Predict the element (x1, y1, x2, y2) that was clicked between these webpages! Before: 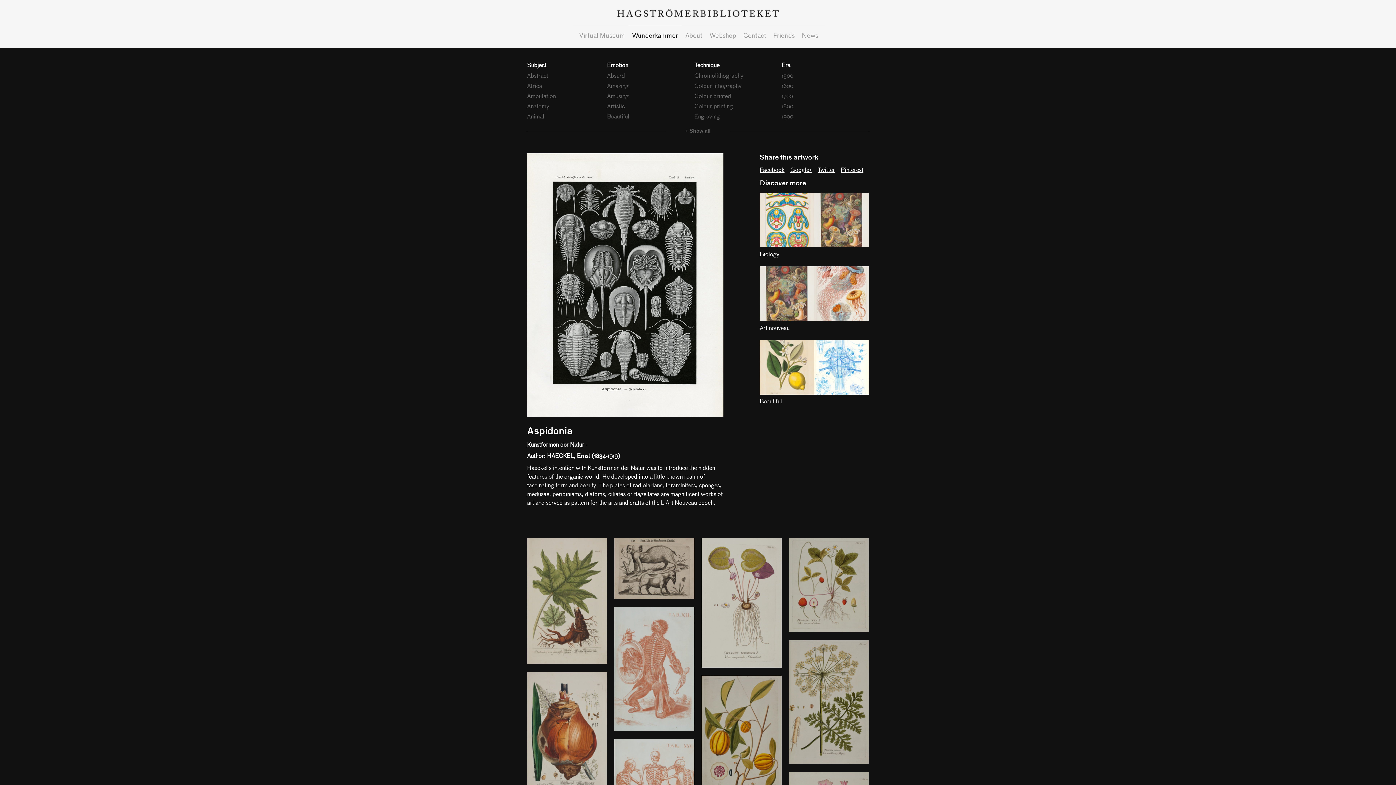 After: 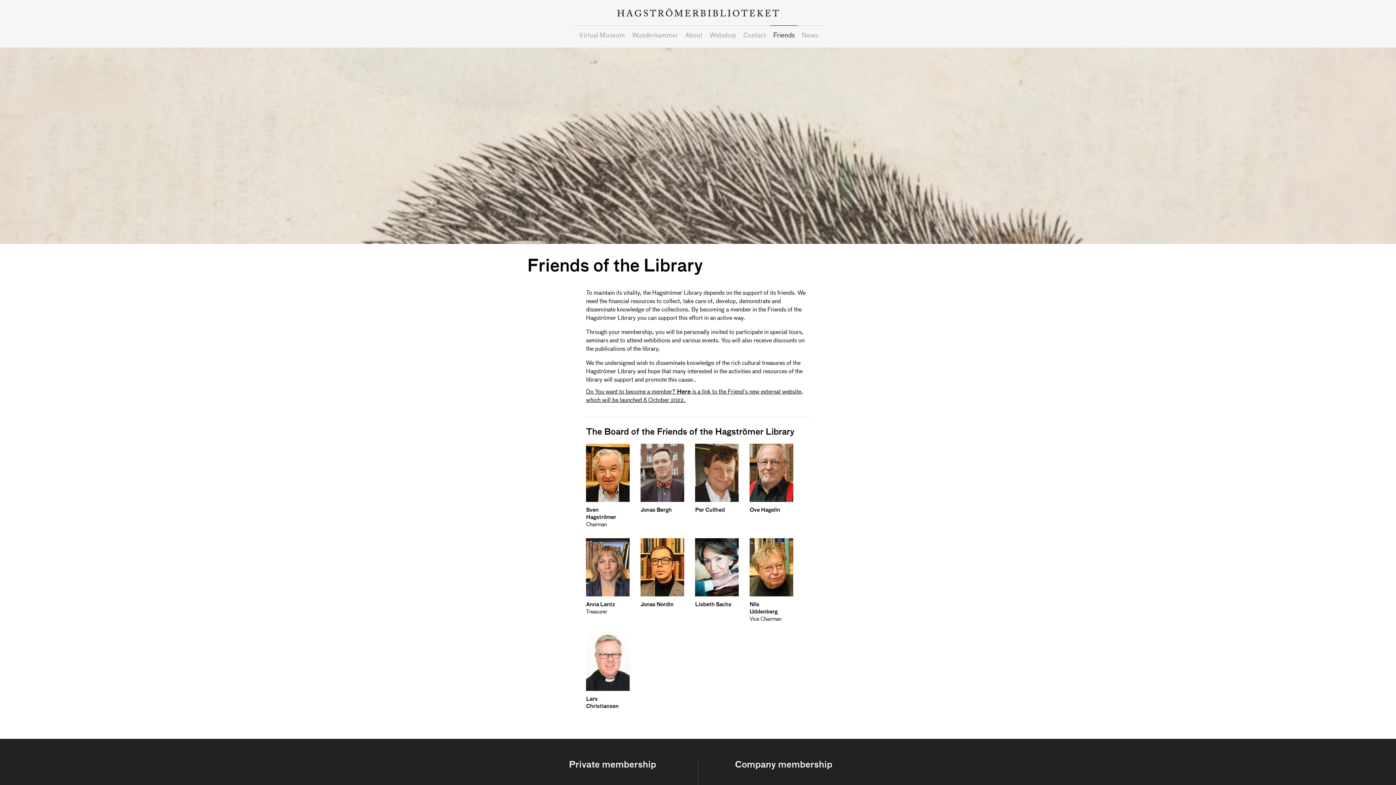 Action: bbox: (773, 31, 794, 39) label: Friends